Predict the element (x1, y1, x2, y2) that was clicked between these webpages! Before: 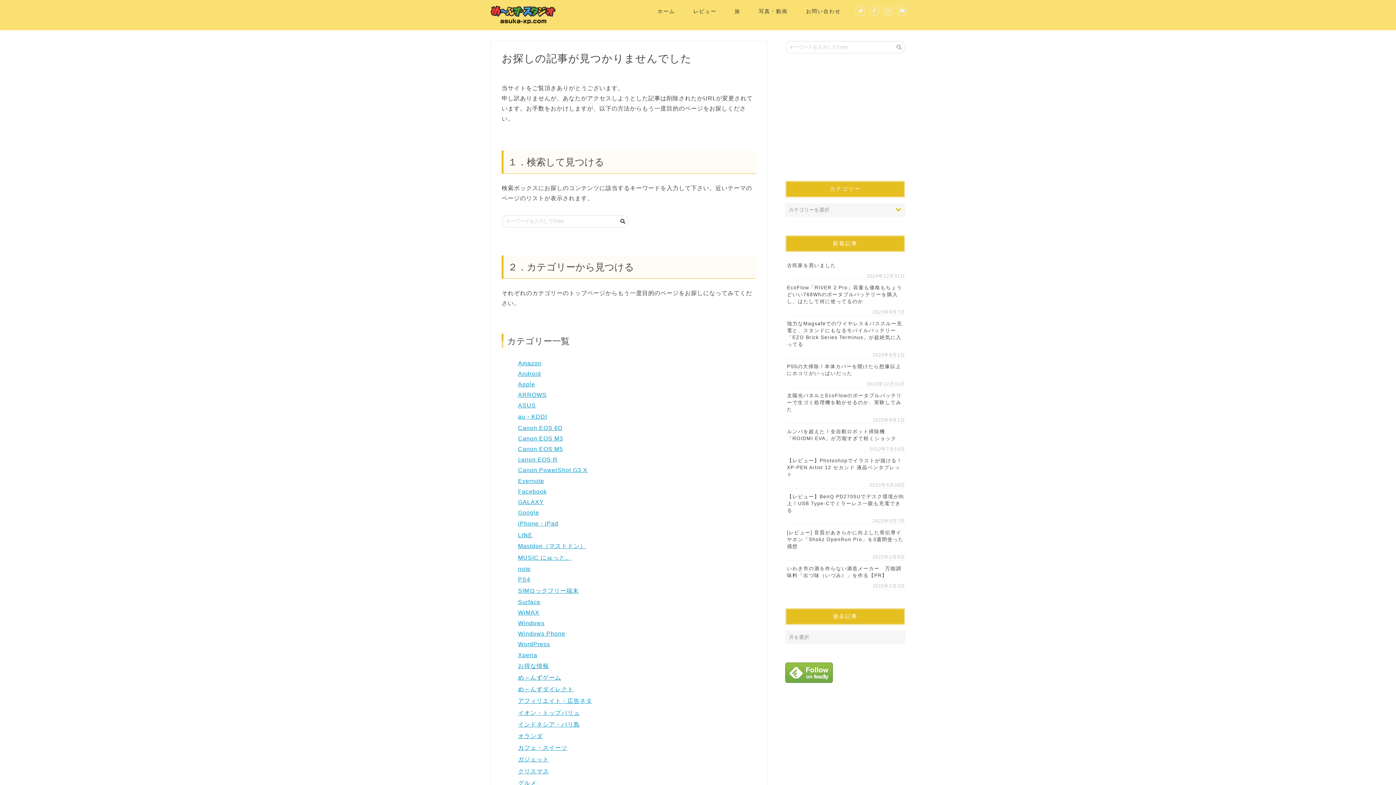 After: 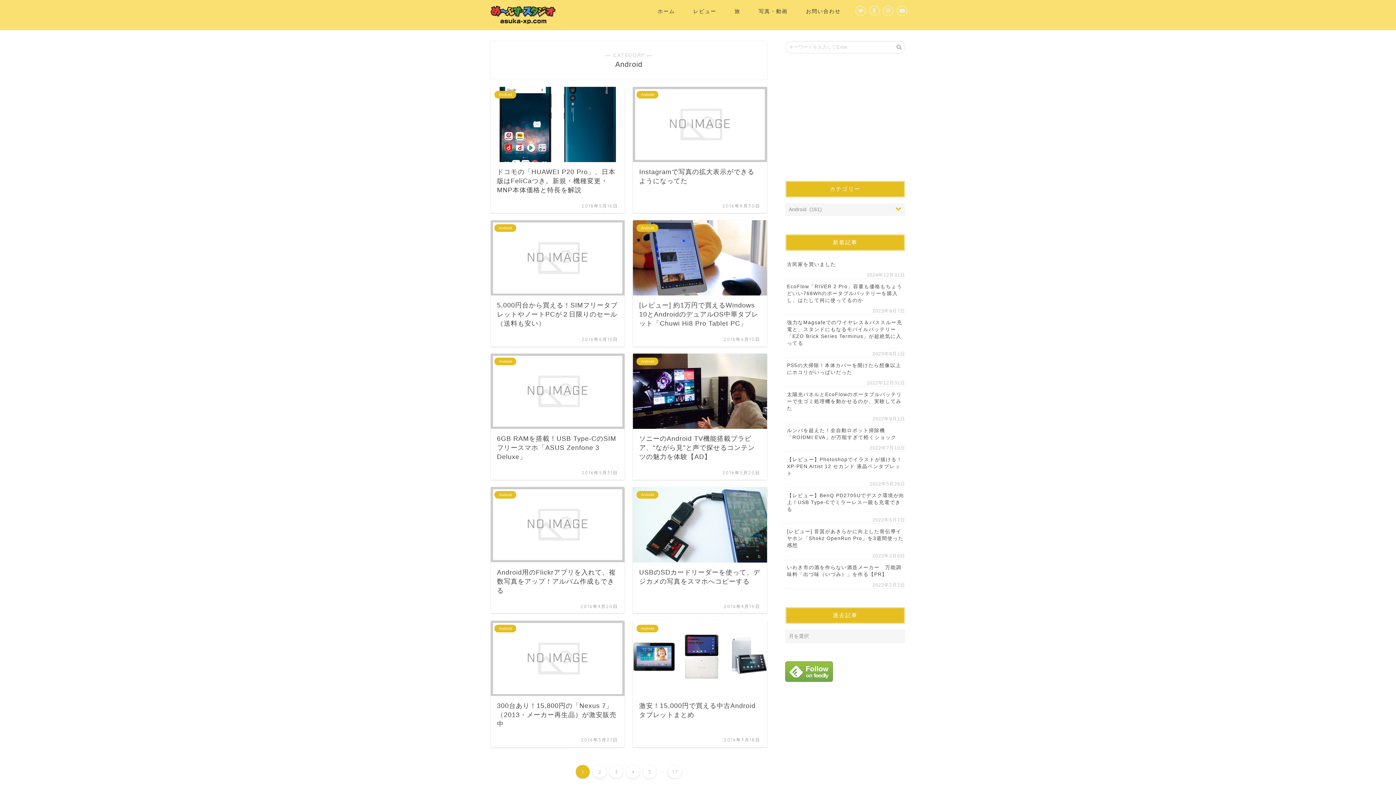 Action: label: Android bbox: (518, 370, 541, 377)